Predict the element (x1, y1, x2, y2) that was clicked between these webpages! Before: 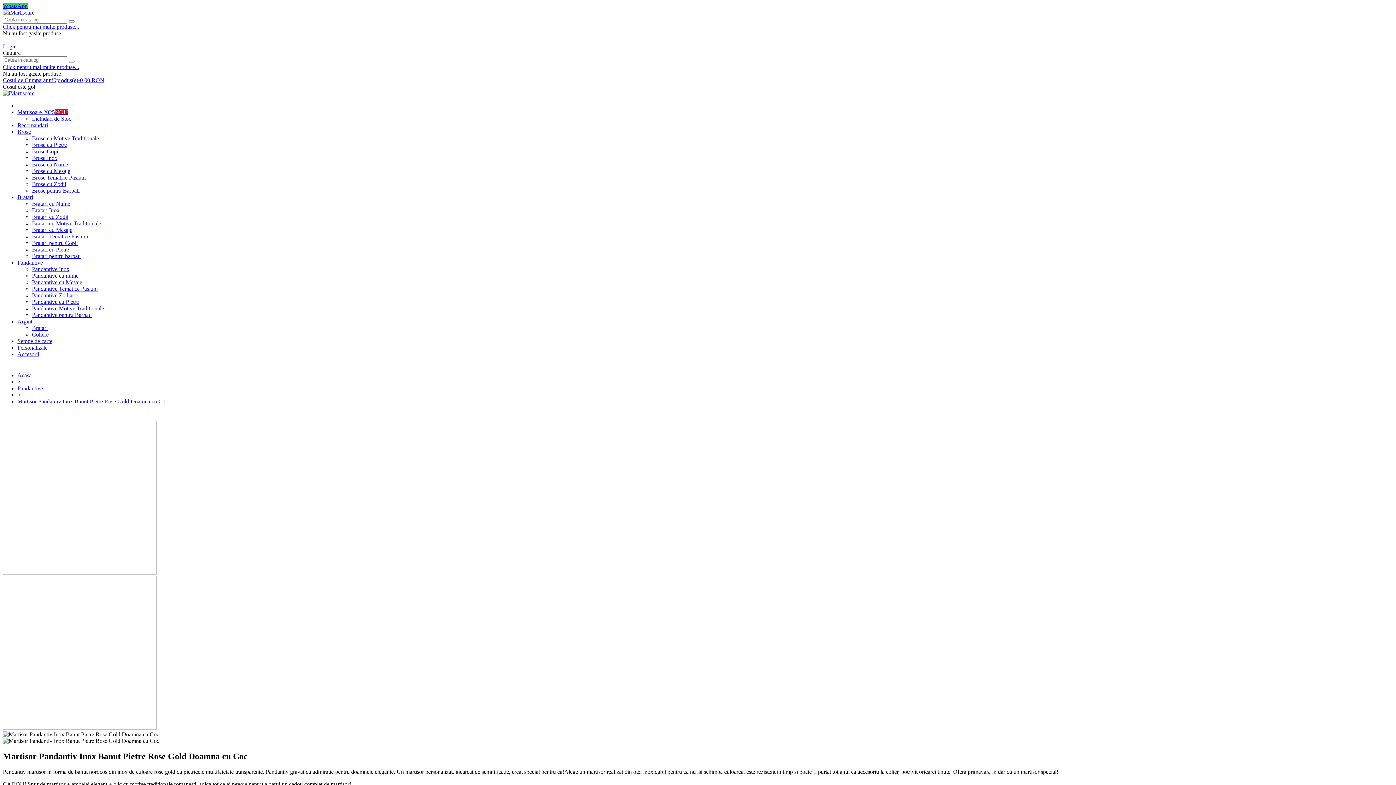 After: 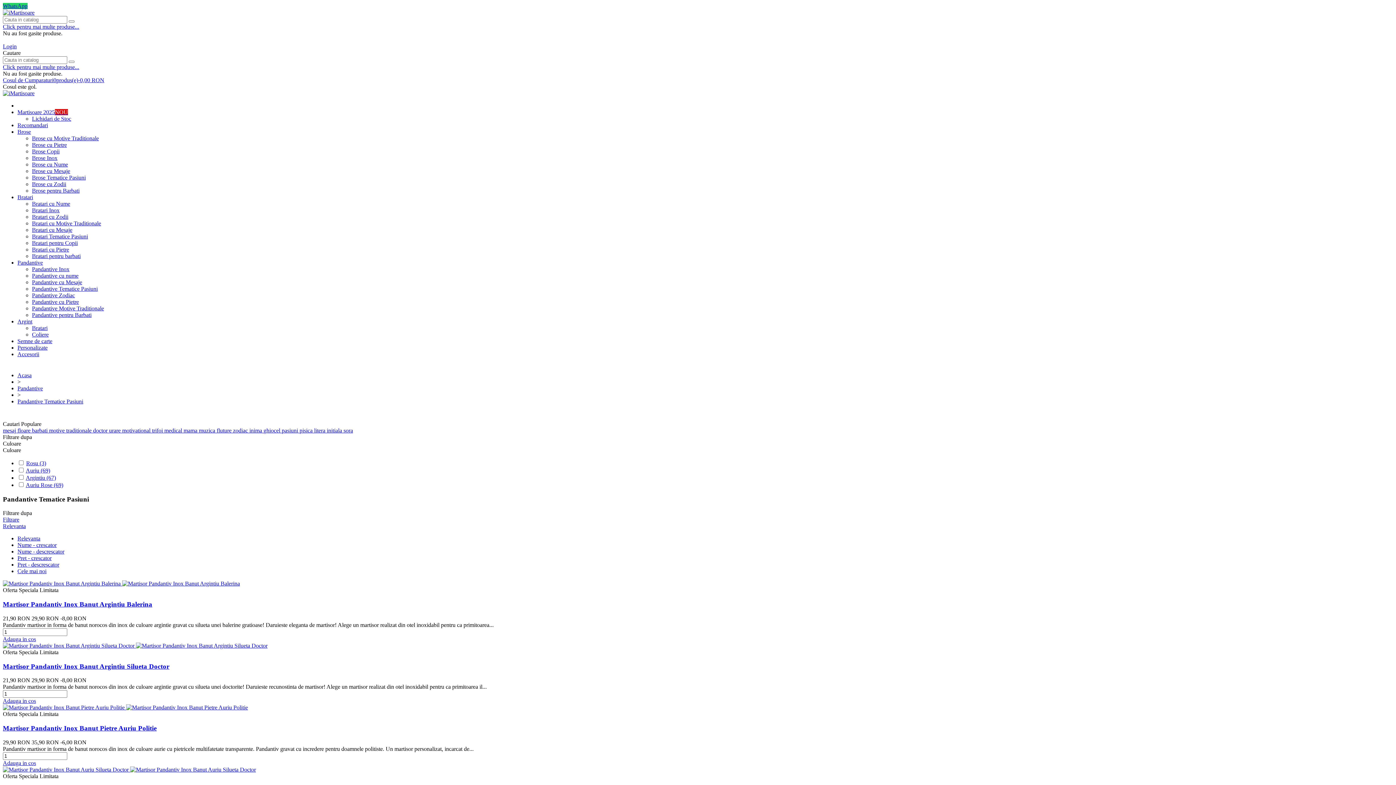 Action: label: Pandantive Tematice Pasiuni bbox: (32, 285, 97, 292)